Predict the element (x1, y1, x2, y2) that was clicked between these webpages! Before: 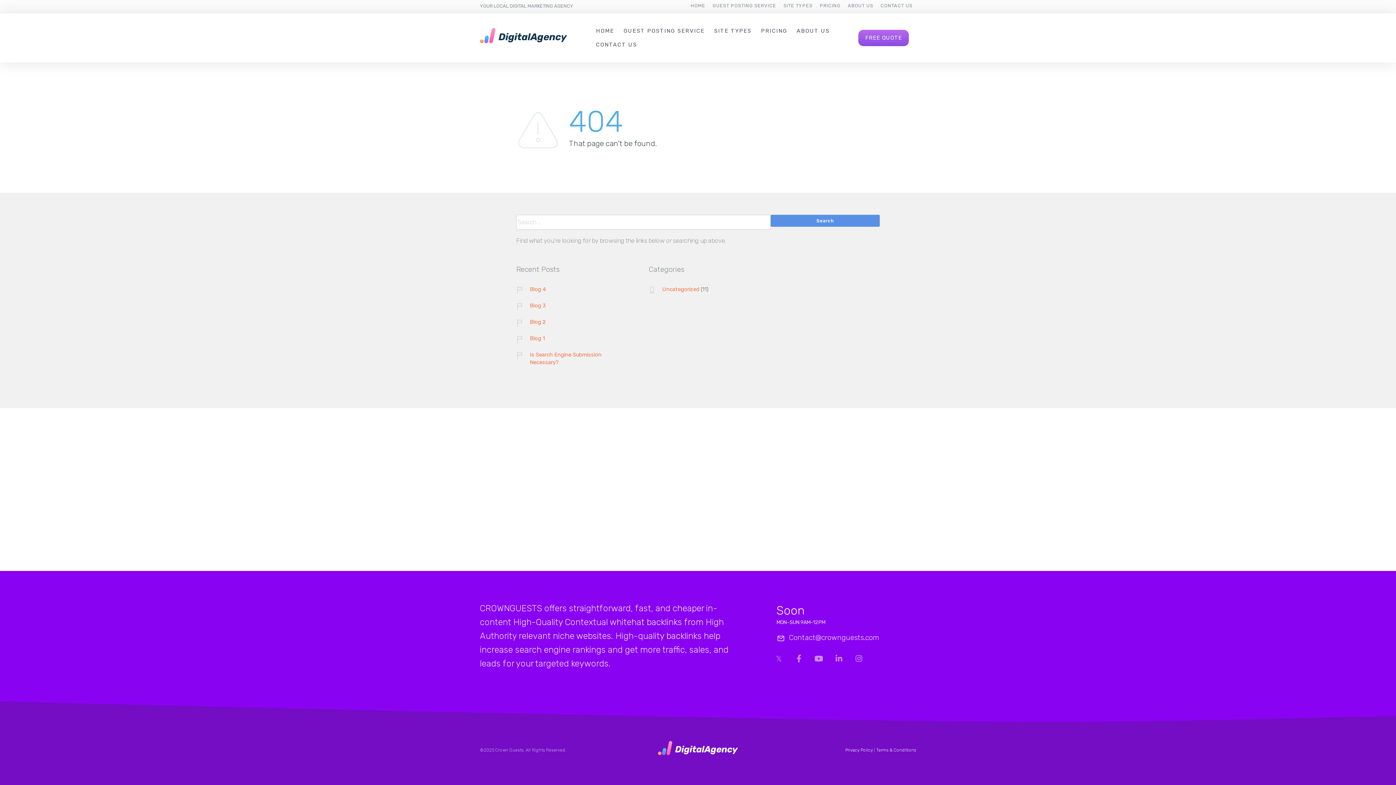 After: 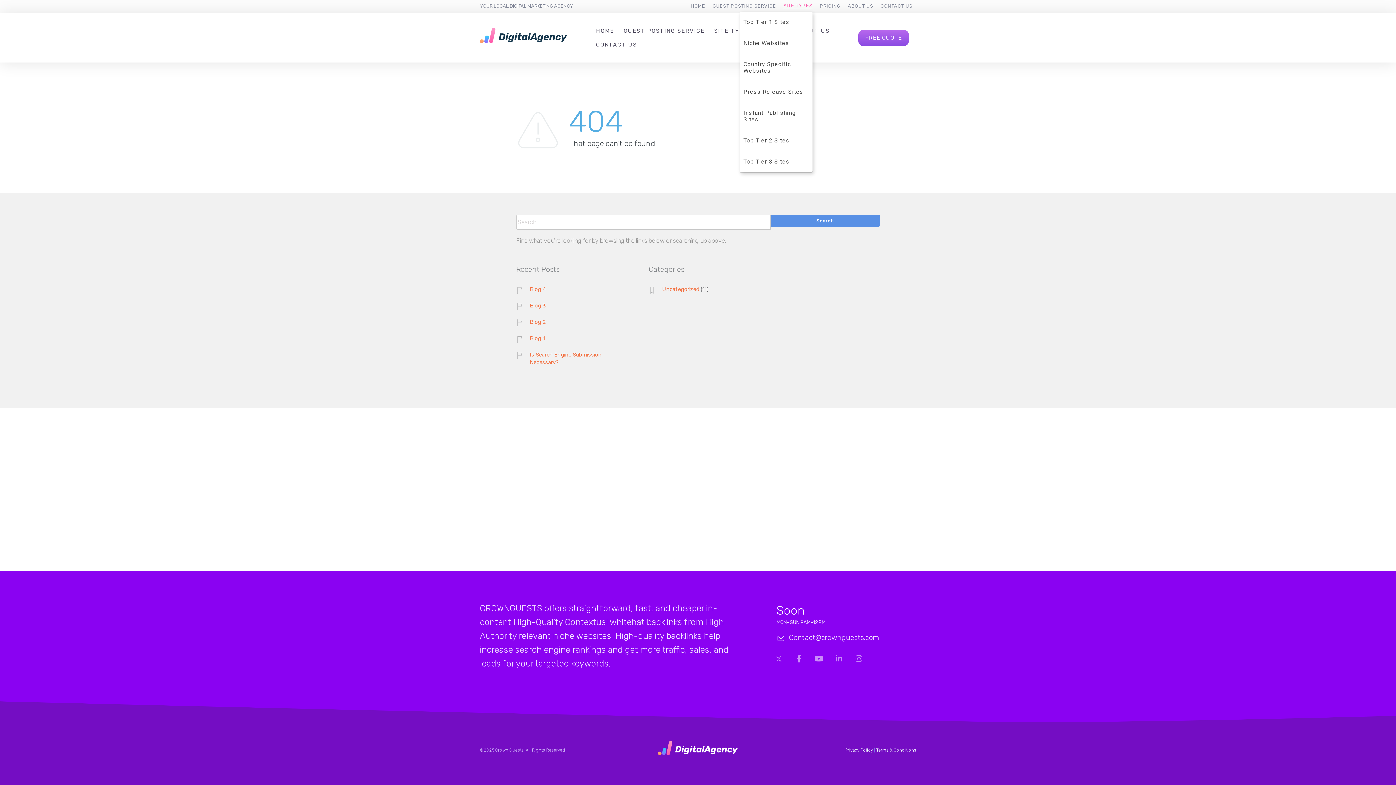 Action: bbox: (783, 2, 812, 8) label: SITE TYPES